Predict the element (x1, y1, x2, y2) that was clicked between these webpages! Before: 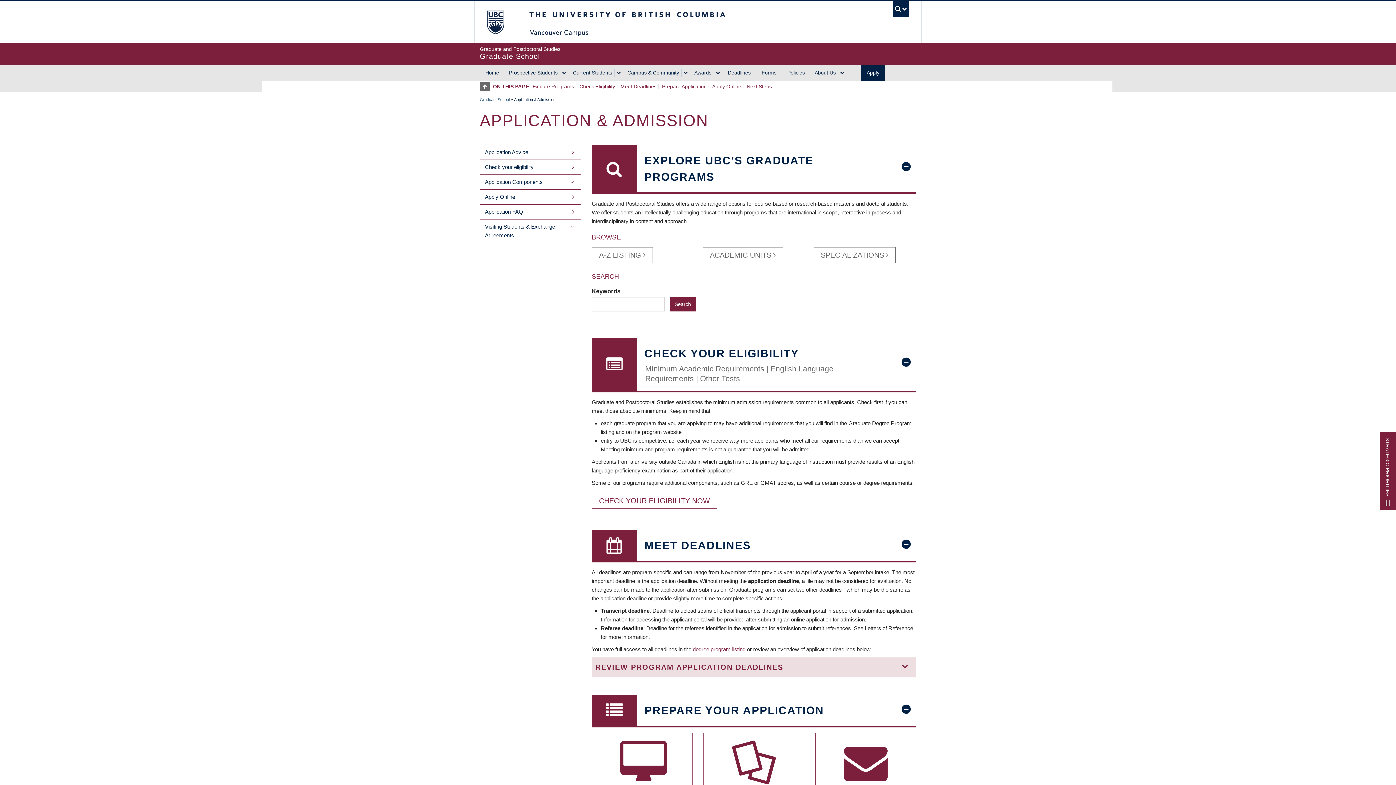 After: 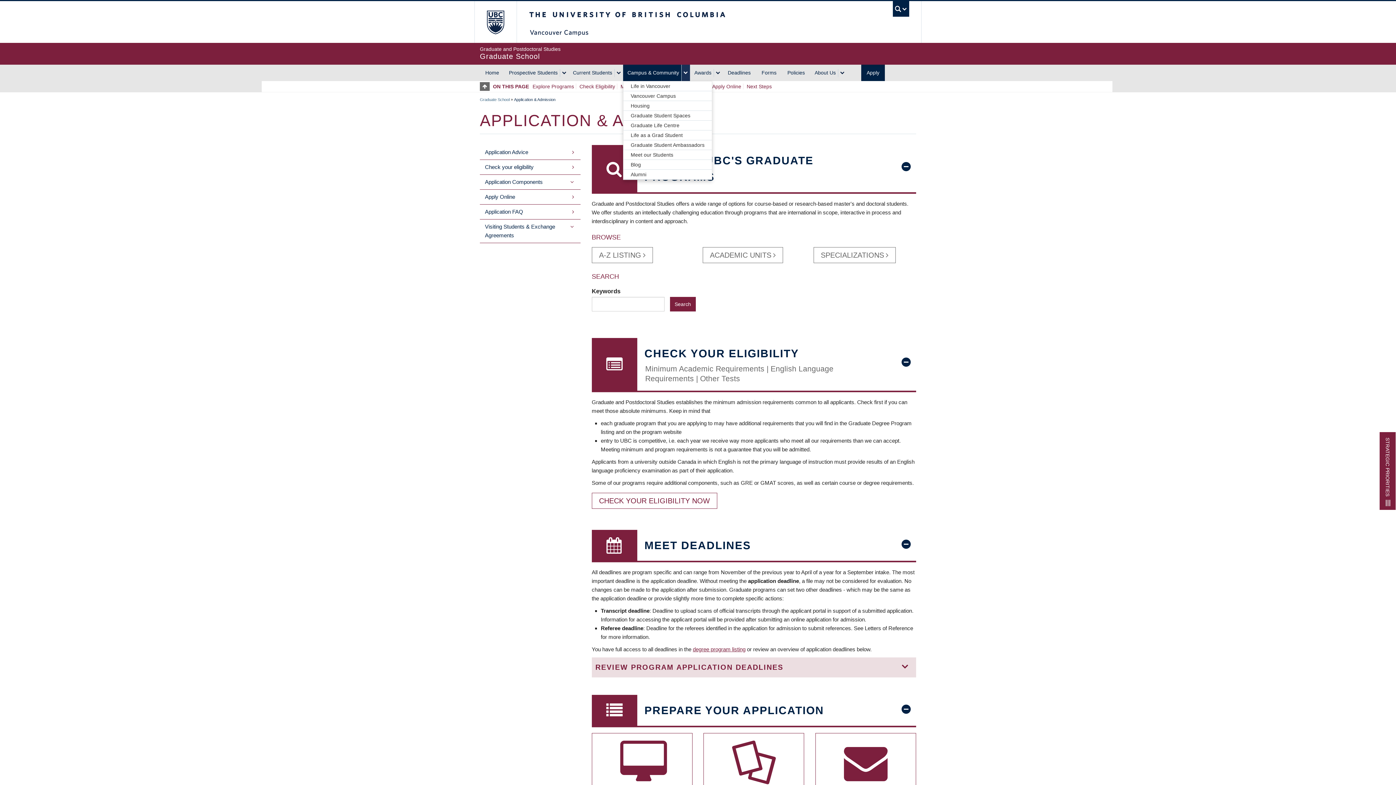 Action: bbox: (681, 68, 690, 76) label: Campus & Community